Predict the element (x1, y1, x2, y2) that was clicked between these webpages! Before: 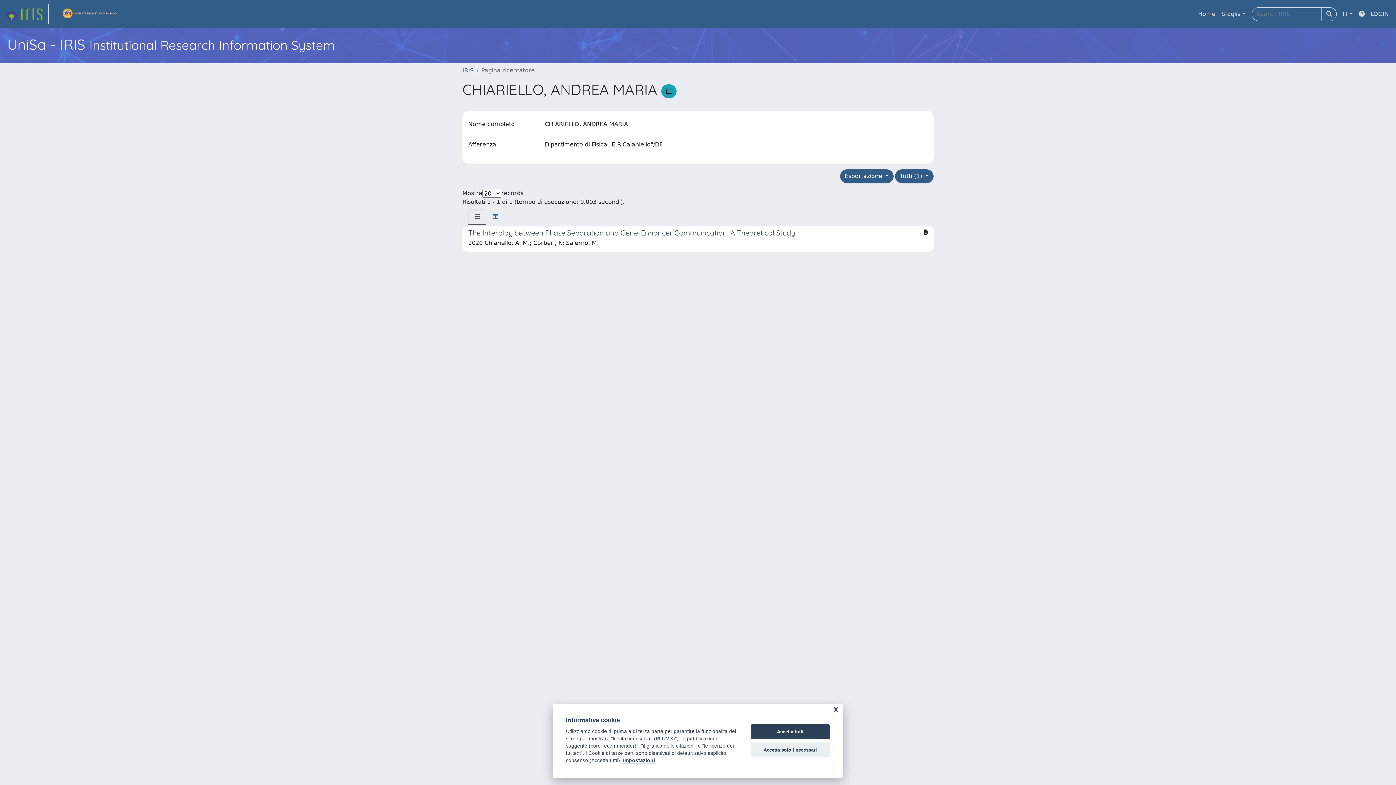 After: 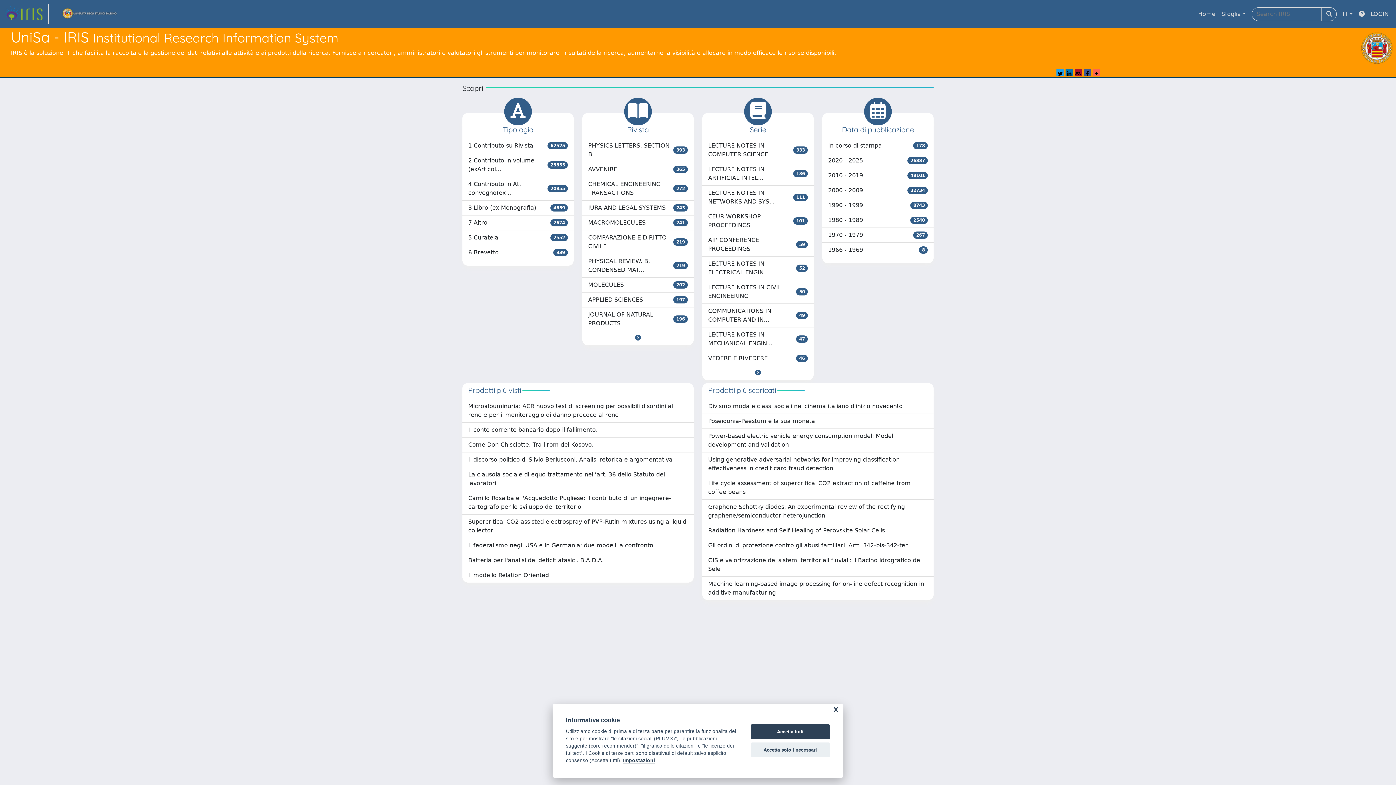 Action: label: link homepage bbox: (4, 4, 48, 24)